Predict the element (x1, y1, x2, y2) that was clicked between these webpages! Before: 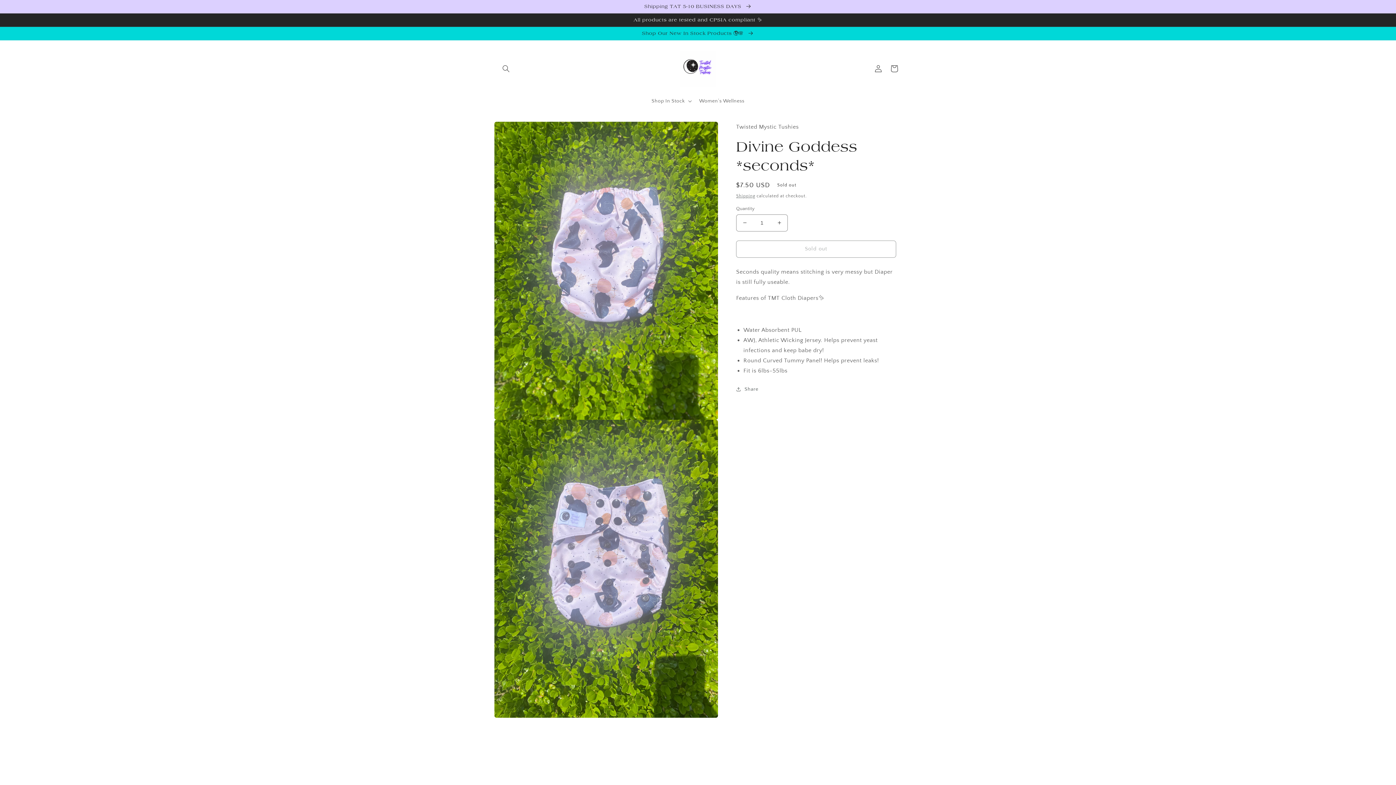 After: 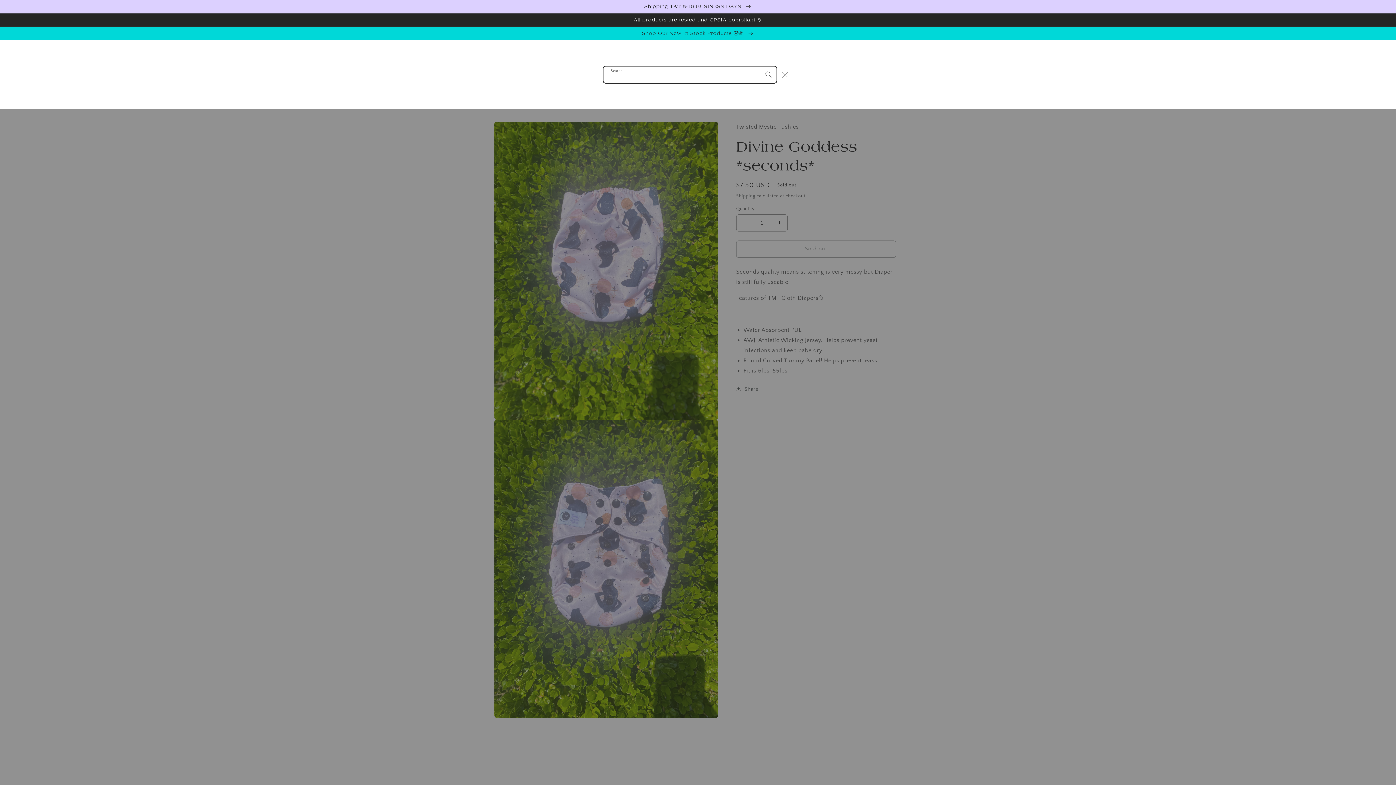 Action: bbox: (498, 60, 514, 76) label: Search